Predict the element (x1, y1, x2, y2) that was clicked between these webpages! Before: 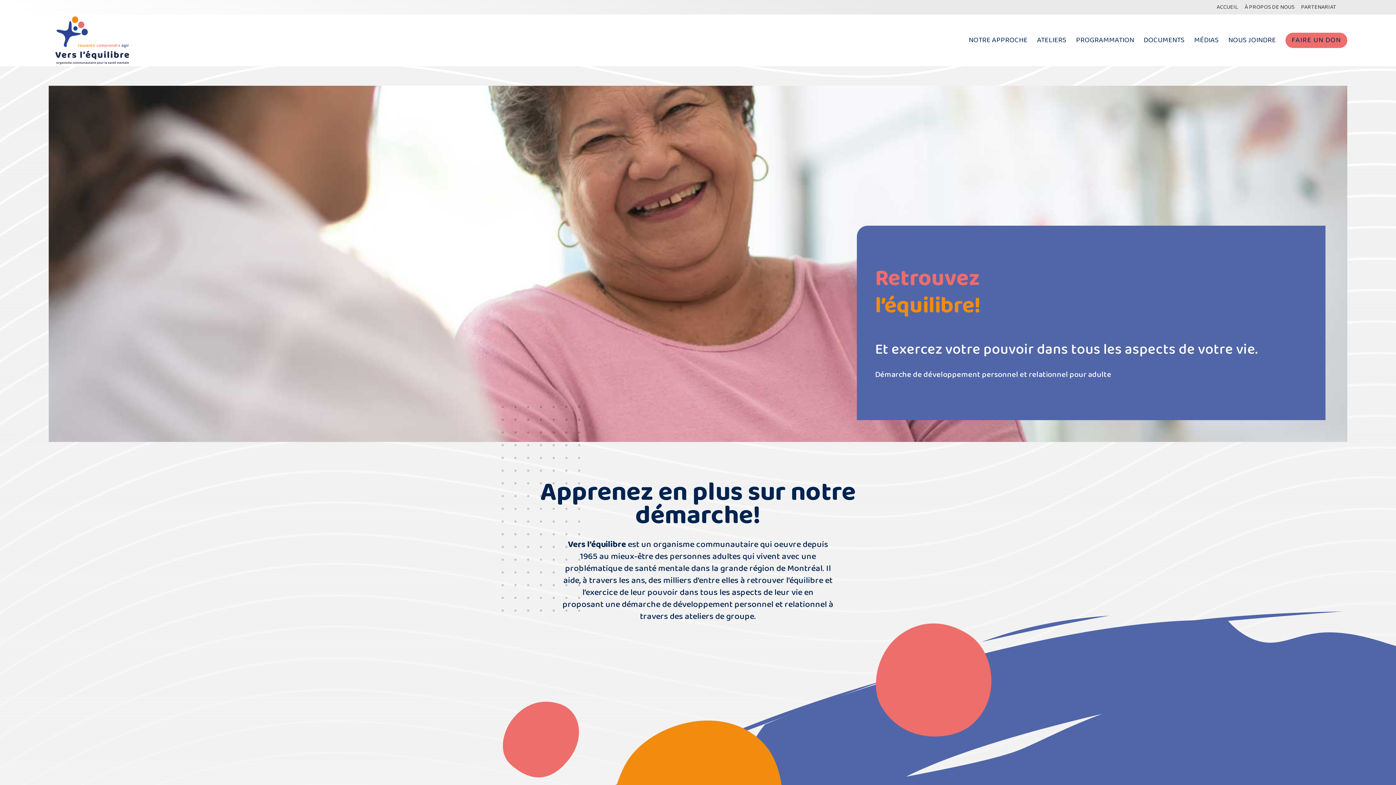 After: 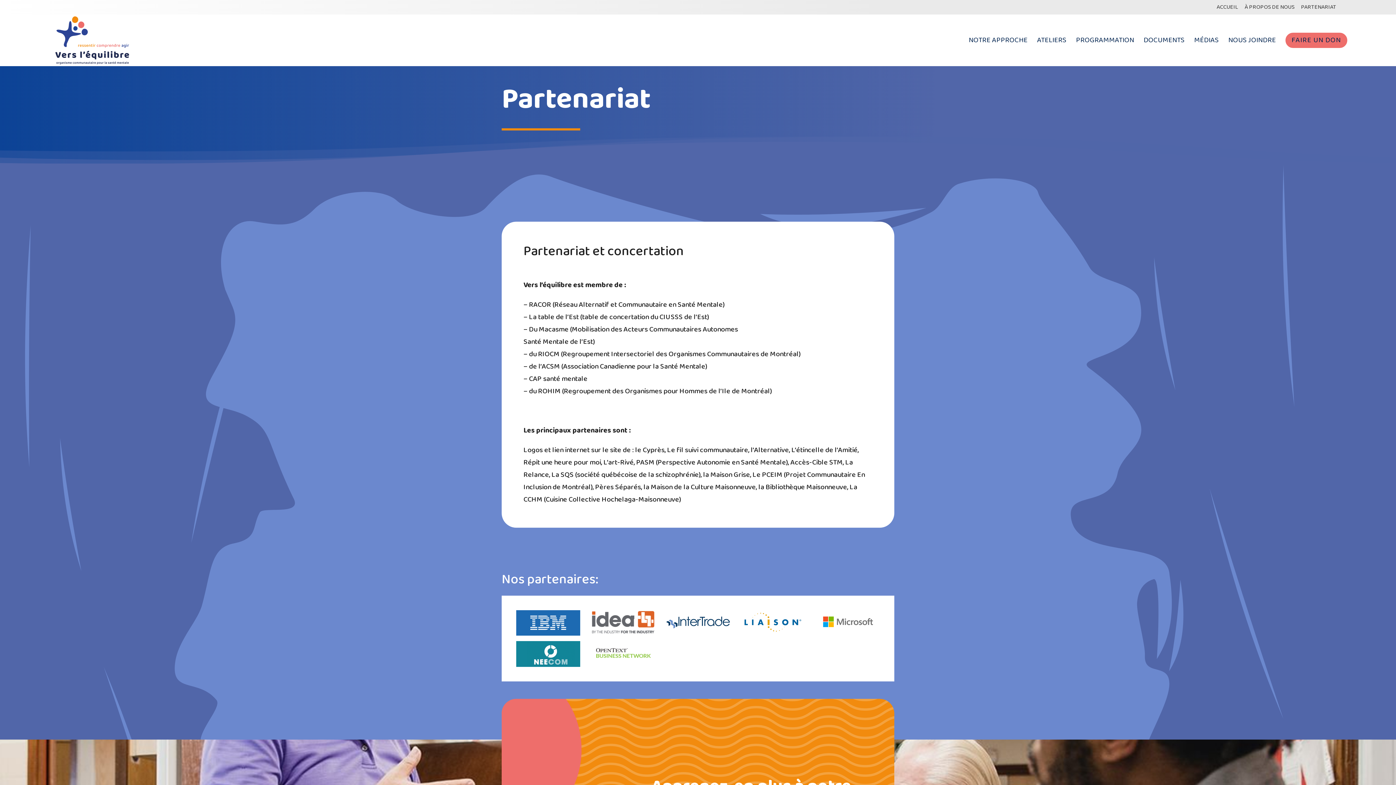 Action: bbox: (1301, 4, 1336, 14) label: PARTENARIAT